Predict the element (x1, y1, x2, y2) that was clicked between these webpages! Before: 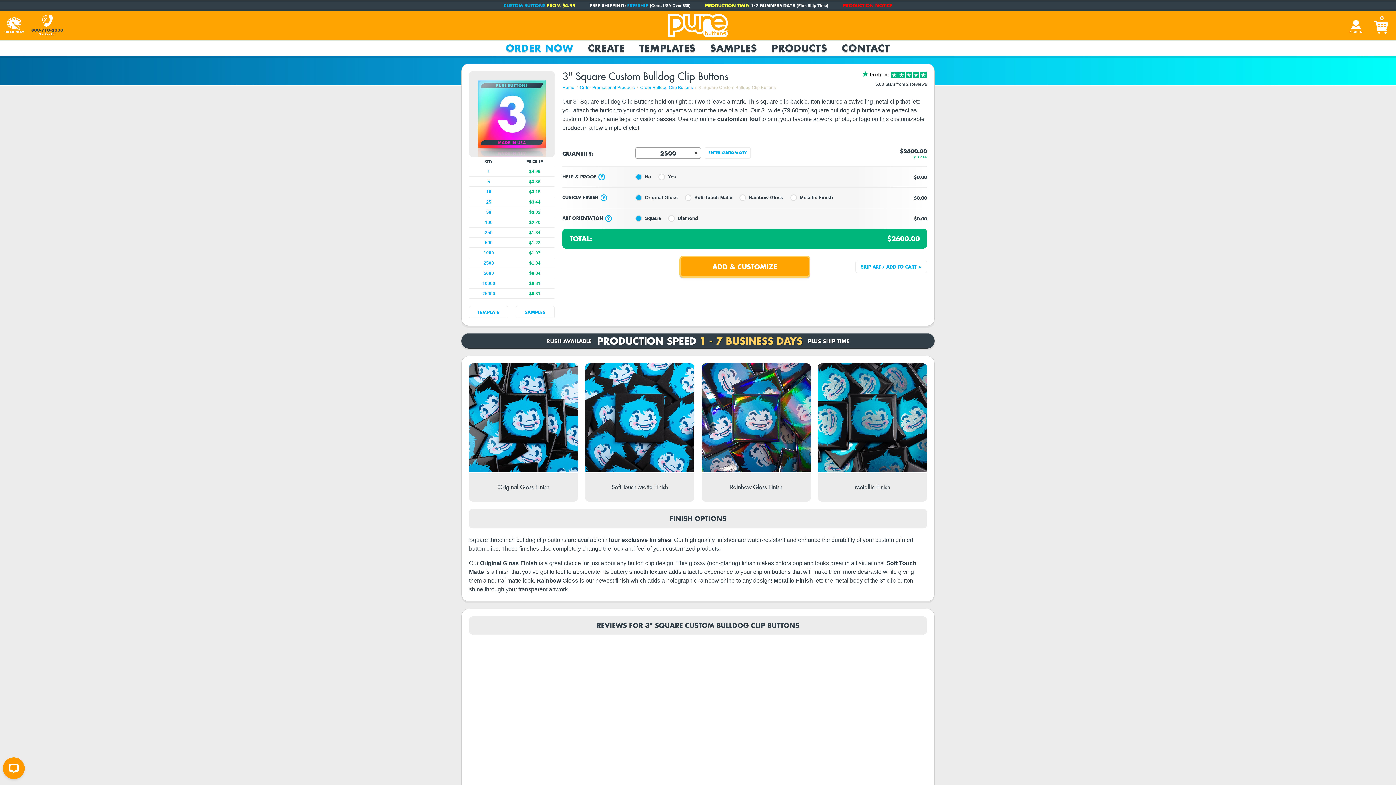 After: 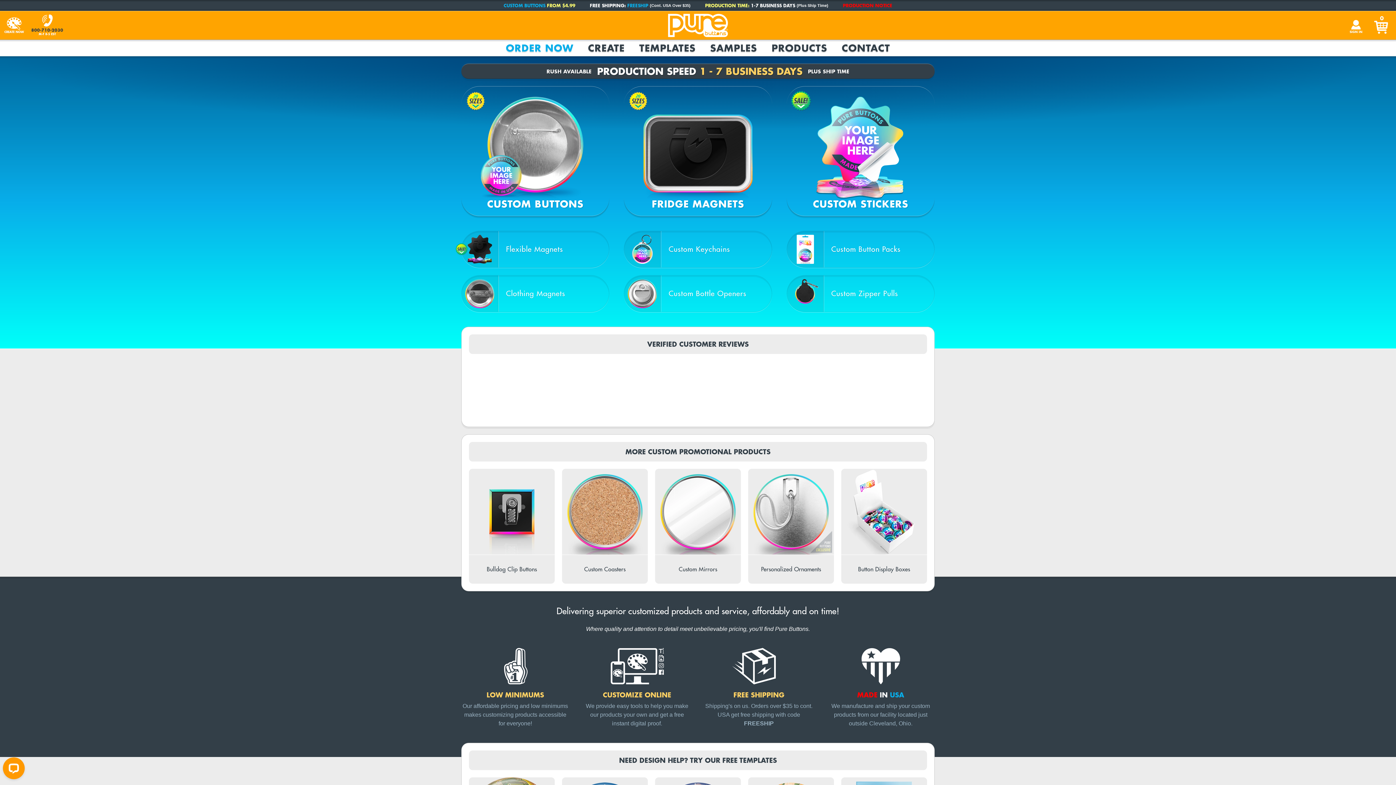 Action: bbox: (562, 85, 574, 90) label: Home